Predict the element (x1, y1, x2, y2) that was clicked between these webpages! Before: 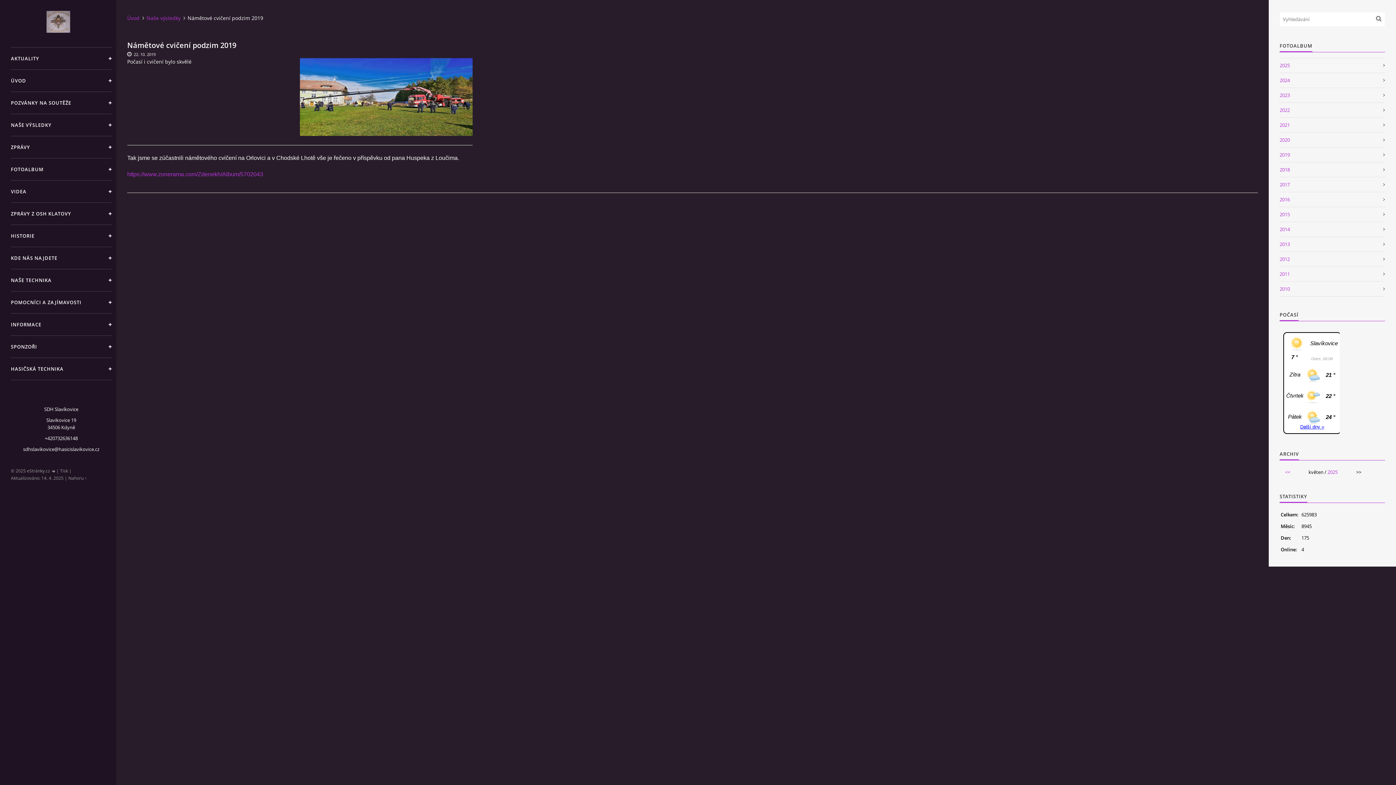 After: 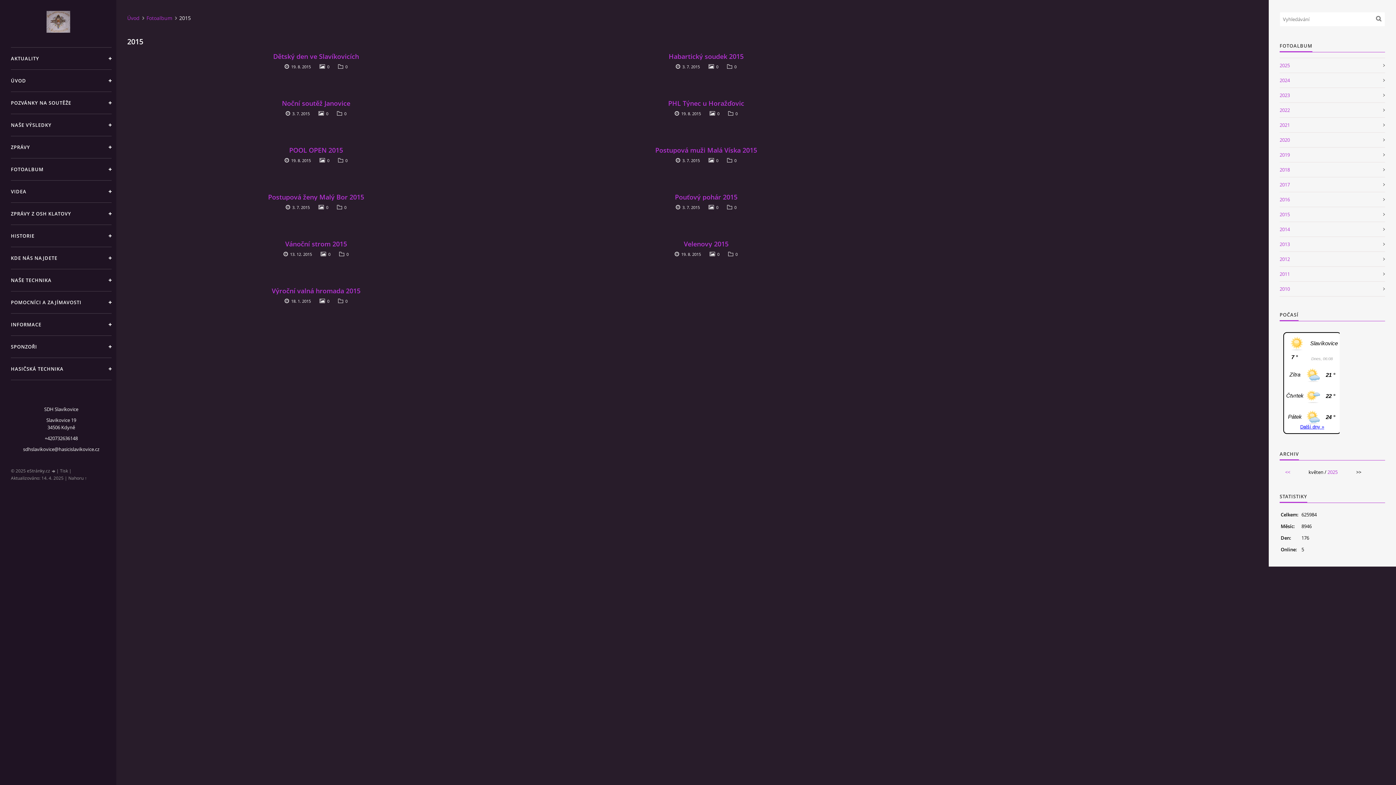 Action: bbox: (1280, 207, 1385, 222) label: 2015